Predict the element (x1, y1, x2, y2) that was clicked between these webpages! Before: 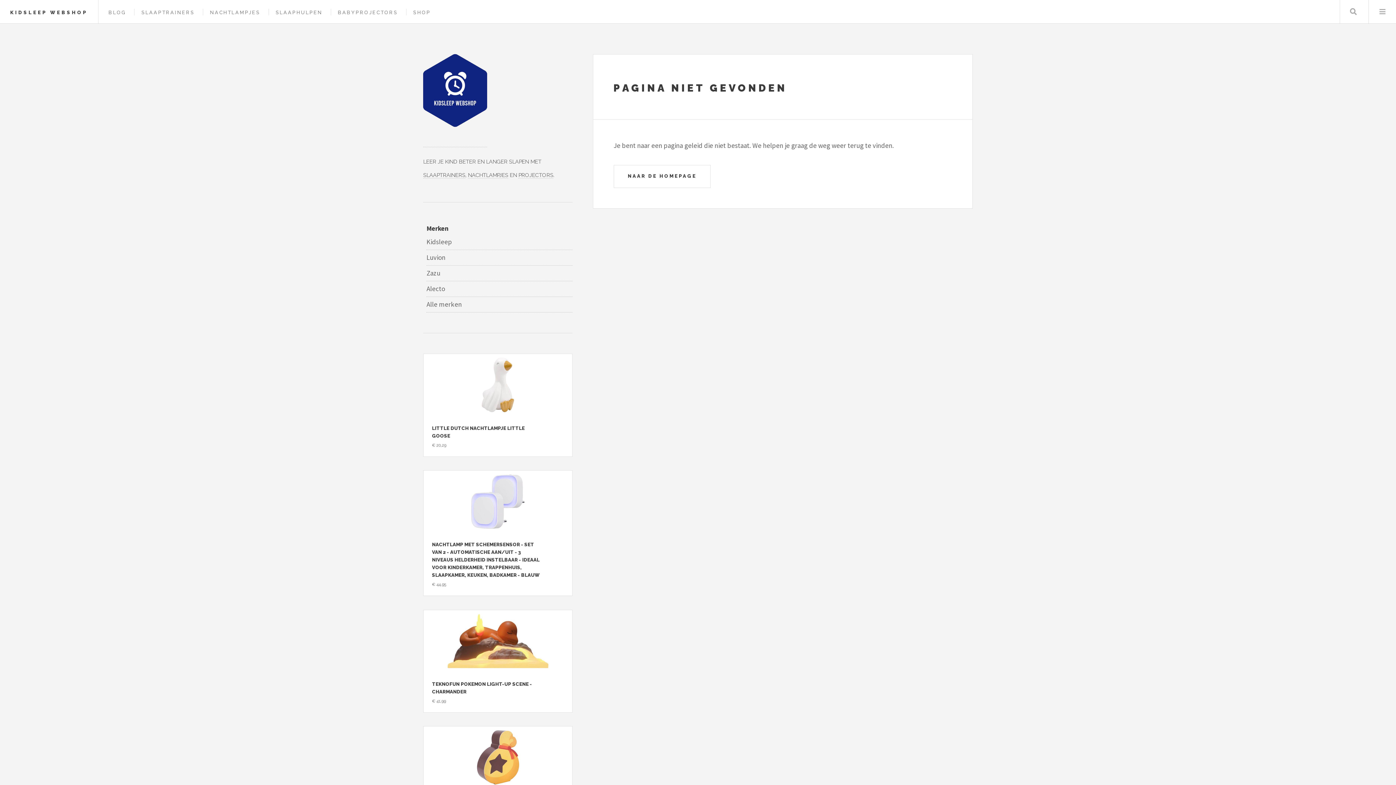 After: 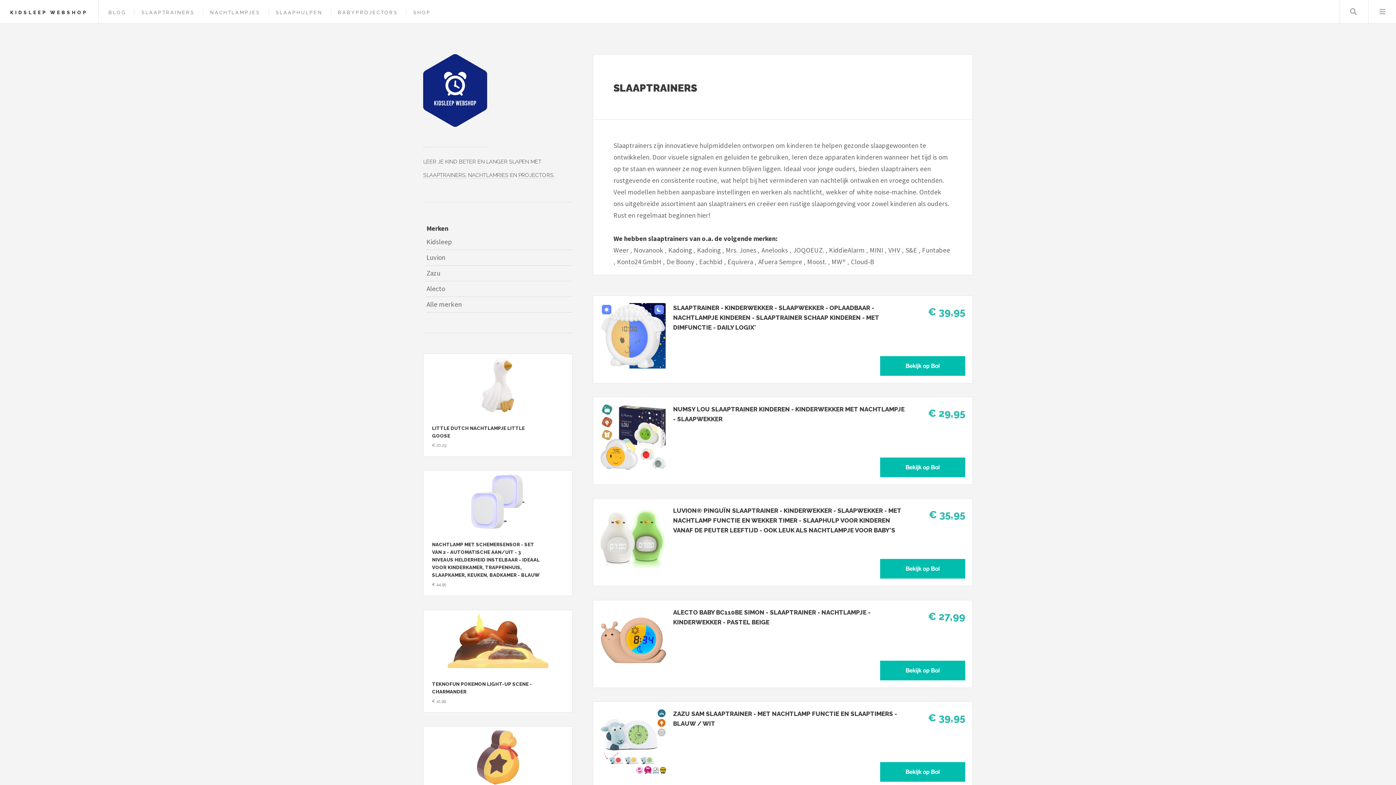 Action: bbox: (141, 9, 194, 15) label: SLAAPTRAINERS